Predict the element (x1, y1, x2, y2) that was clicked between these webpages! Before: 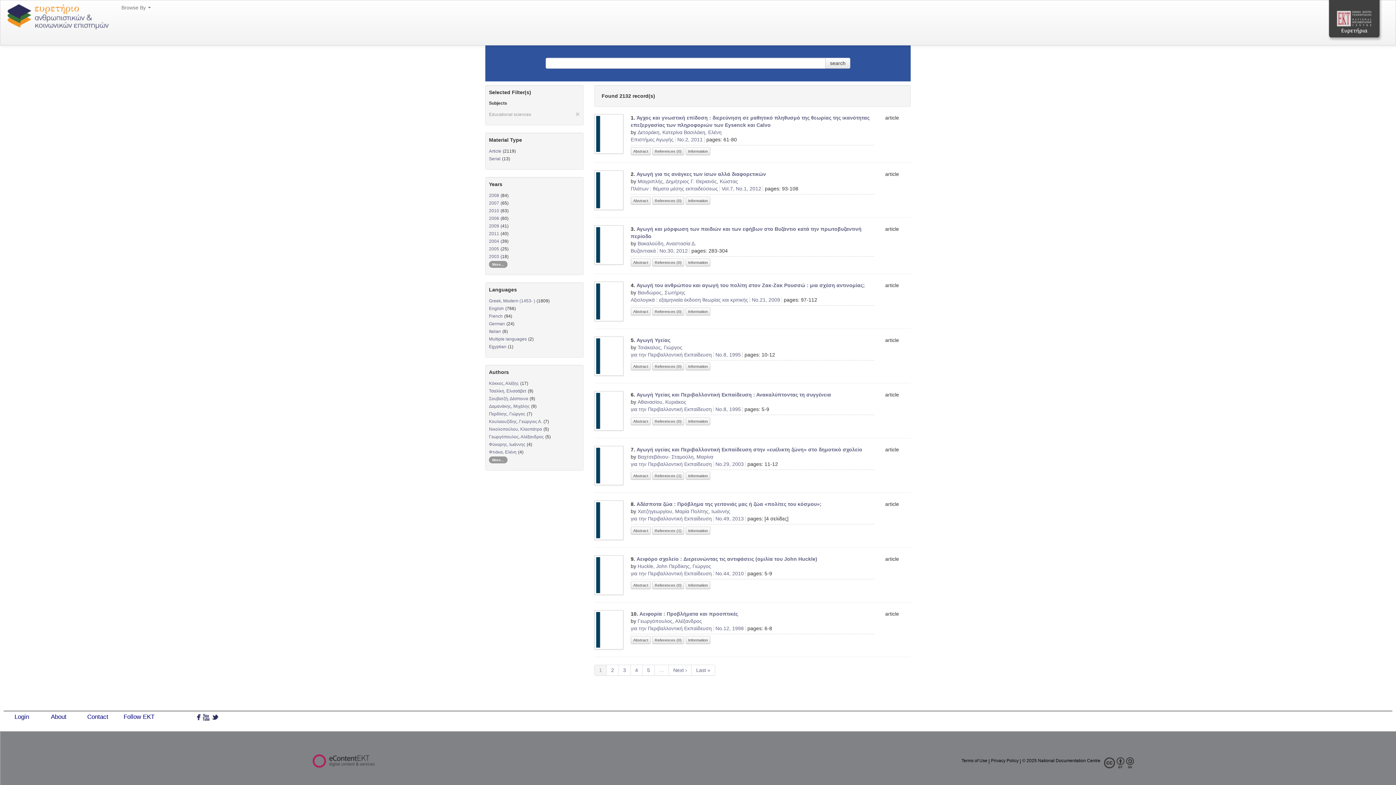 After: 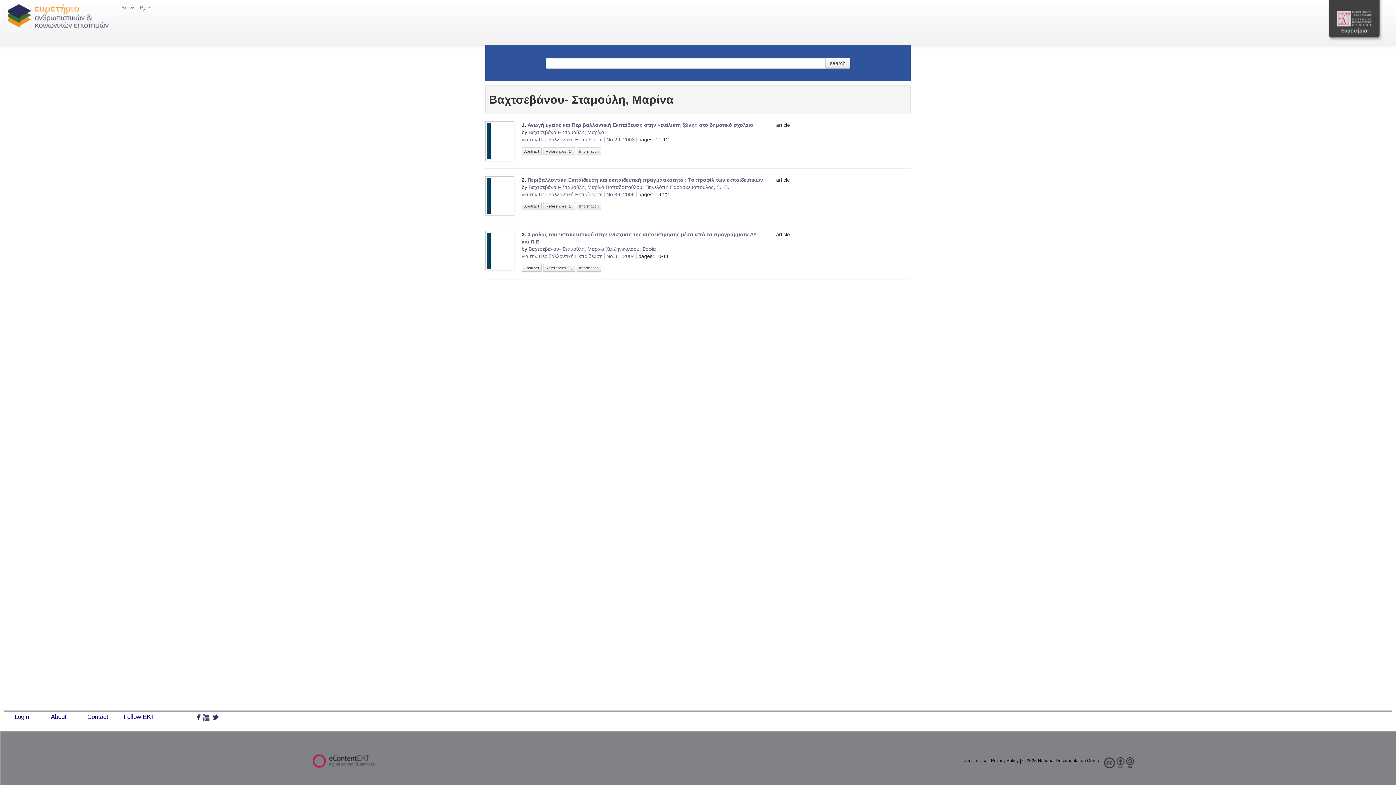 Action: label: Βαχτσεβάνου- Σταμούλη, Μαρίνα bbox: (637, 454, 713, 459)